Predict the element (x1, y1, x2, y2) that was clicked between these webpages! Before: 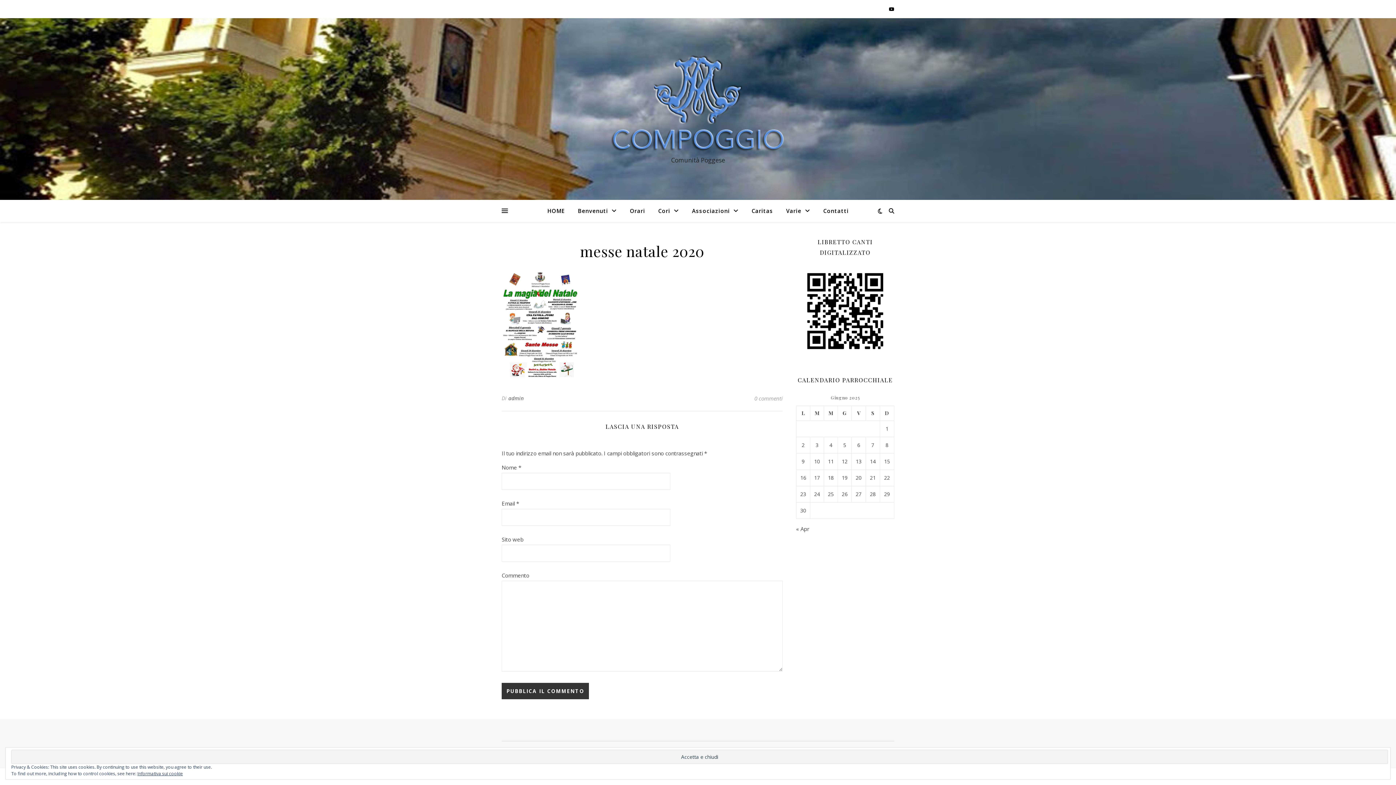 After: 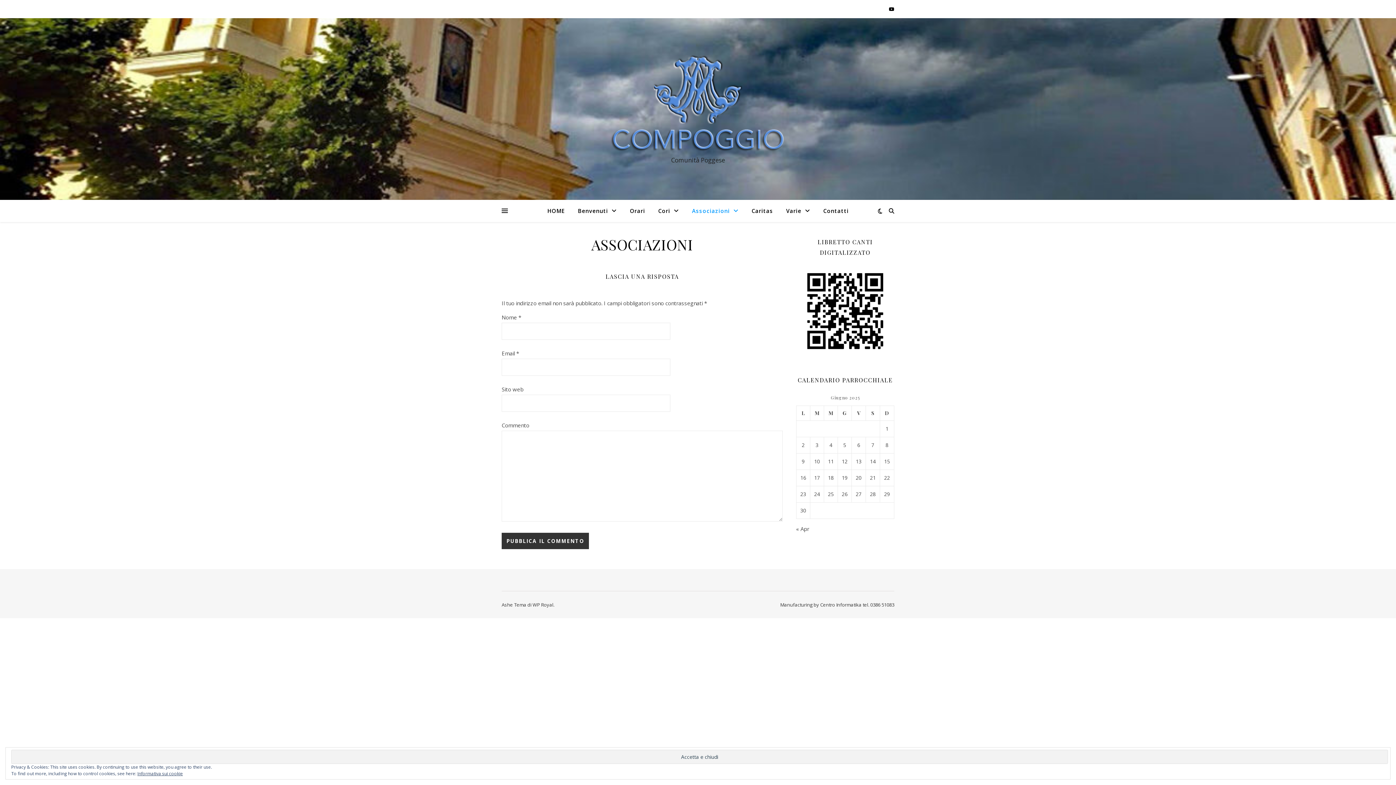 Action: bbox: (686, 200, 744, 222) label: Associazioni